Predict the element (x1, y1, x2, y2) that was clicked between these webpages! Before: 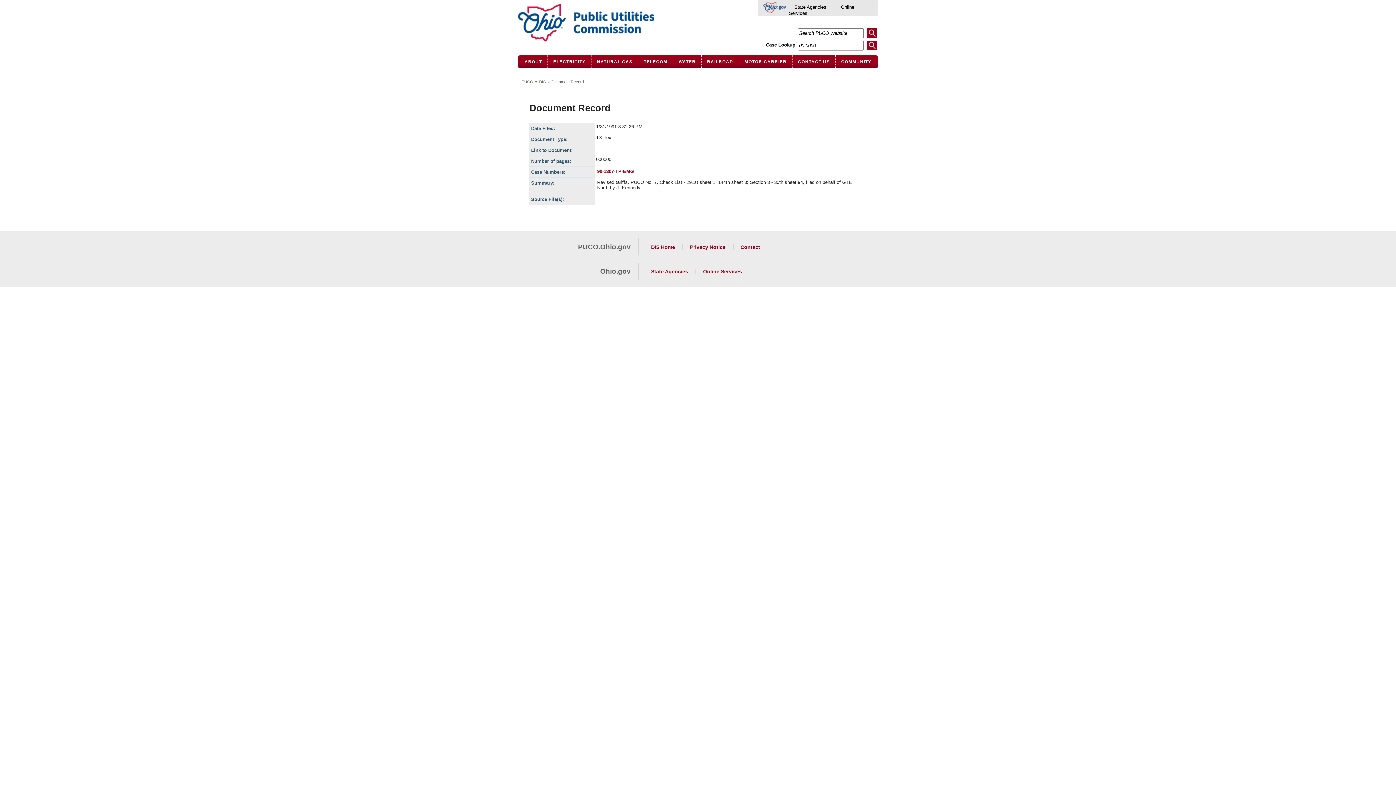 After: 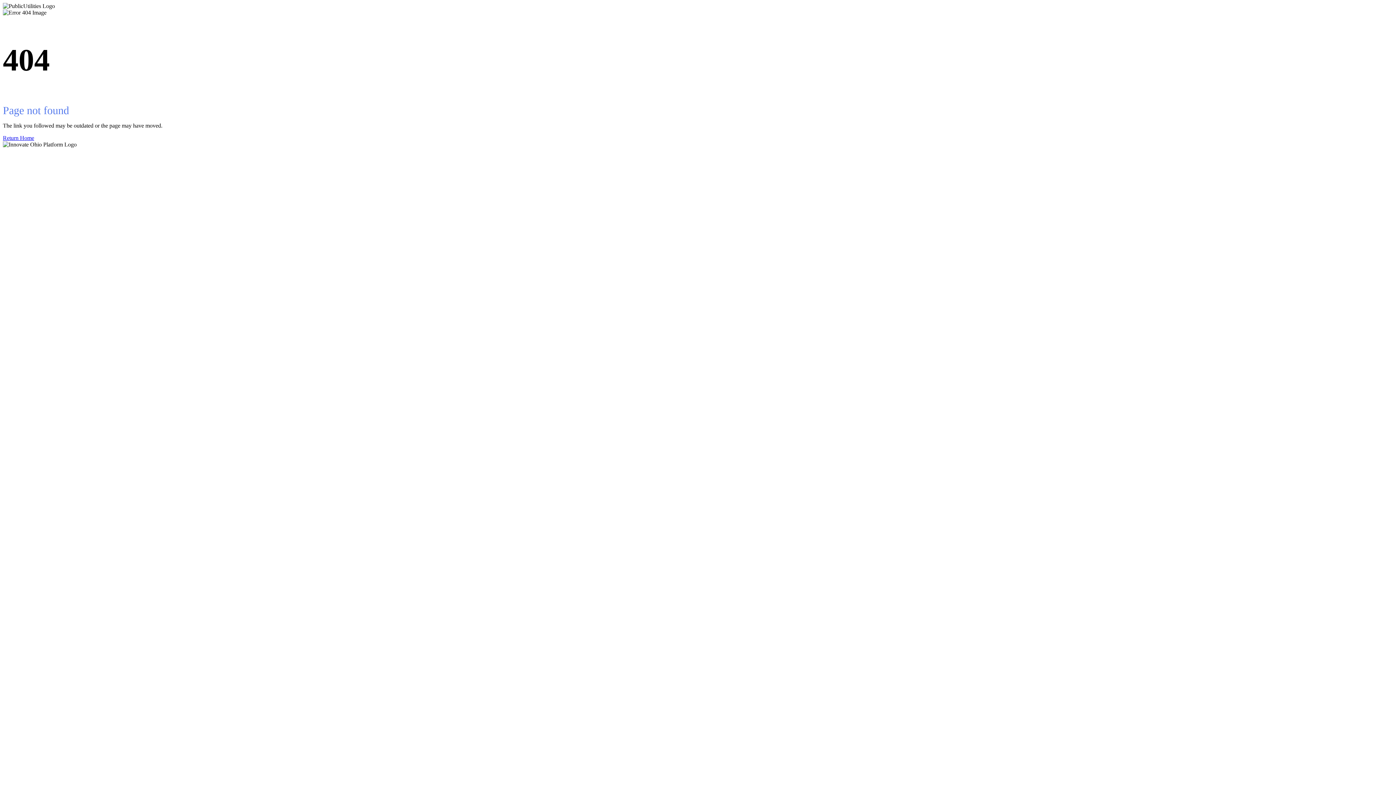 Action: label: PUCO bbox: (518, 0, 654, 45)